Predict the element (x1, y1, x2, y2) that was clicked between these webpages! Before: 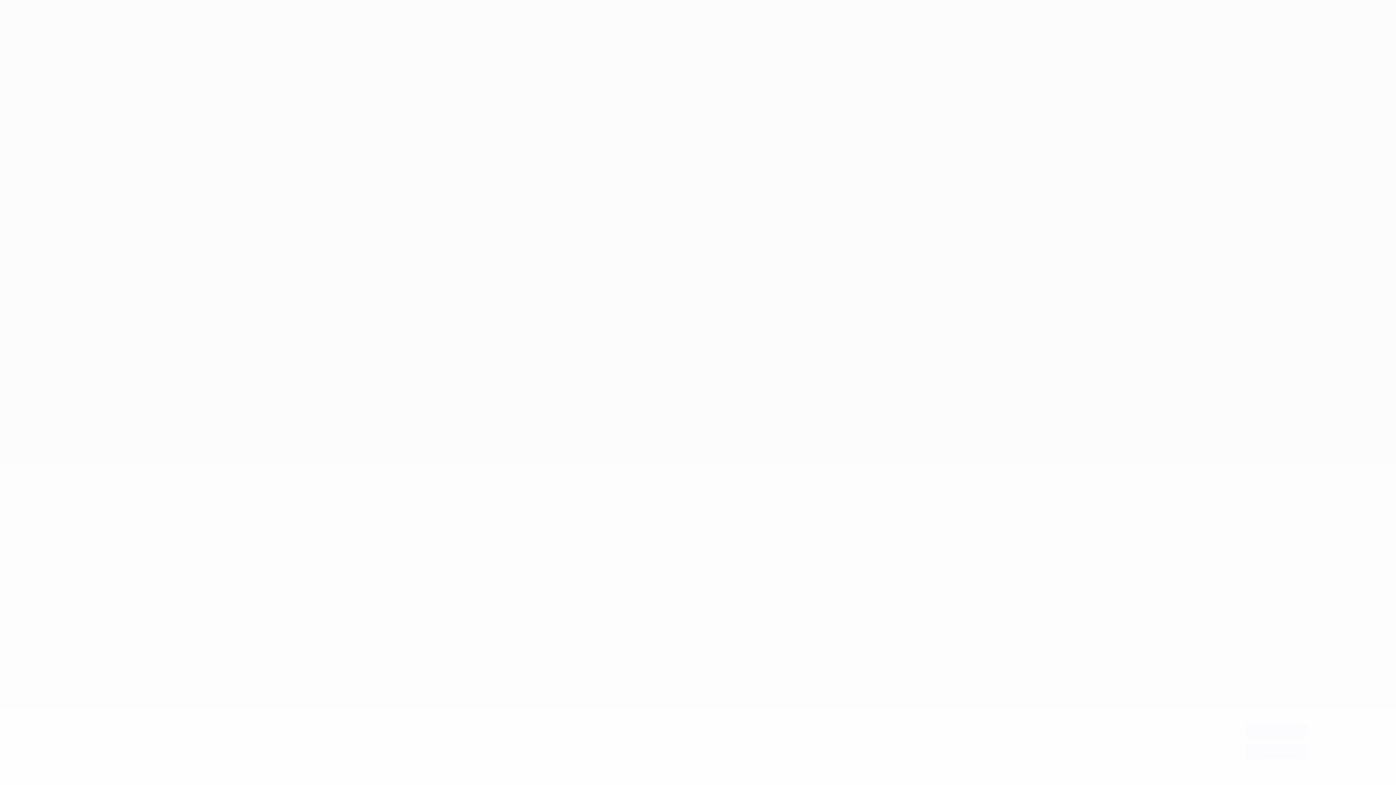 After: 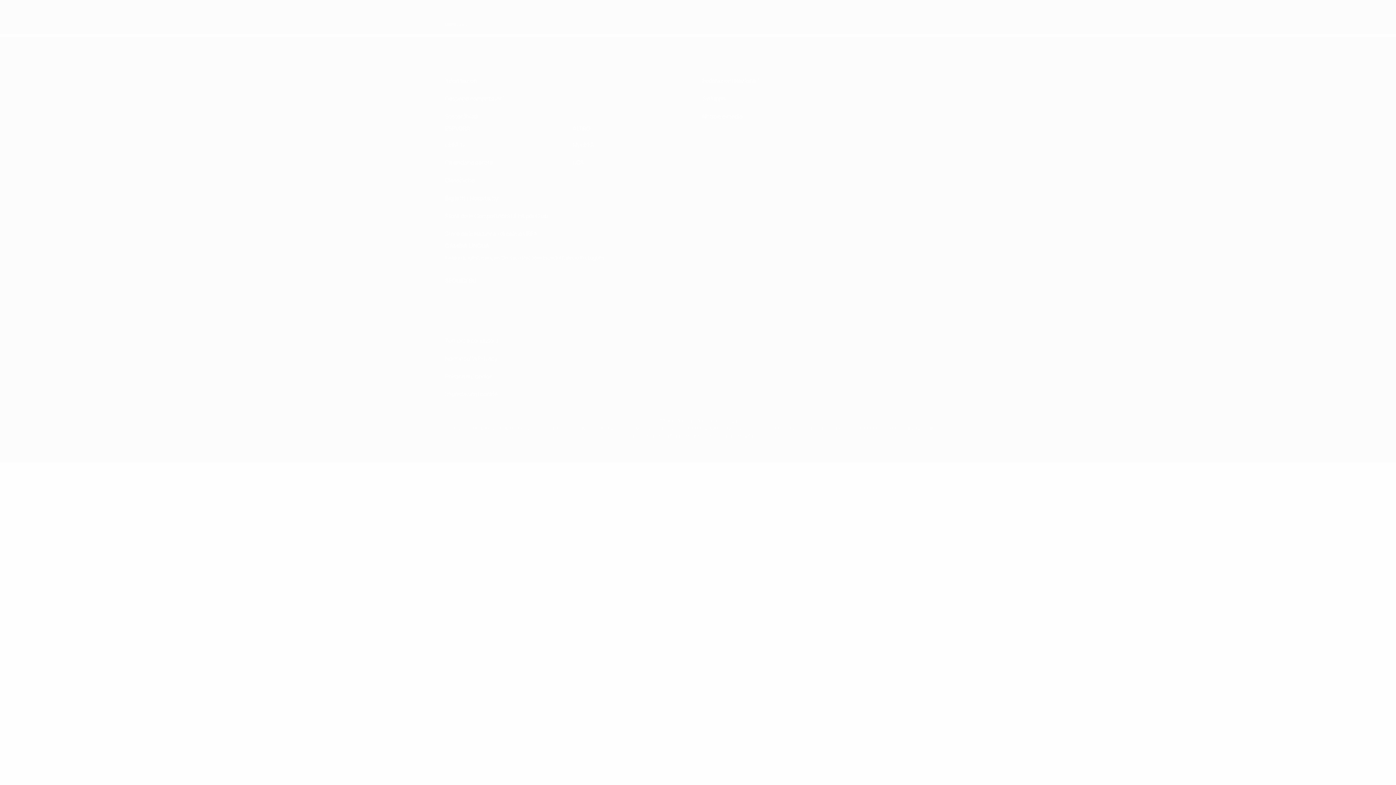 Action: label: Rifiuta tutto bbox: (1245, 744, 1307, 759)